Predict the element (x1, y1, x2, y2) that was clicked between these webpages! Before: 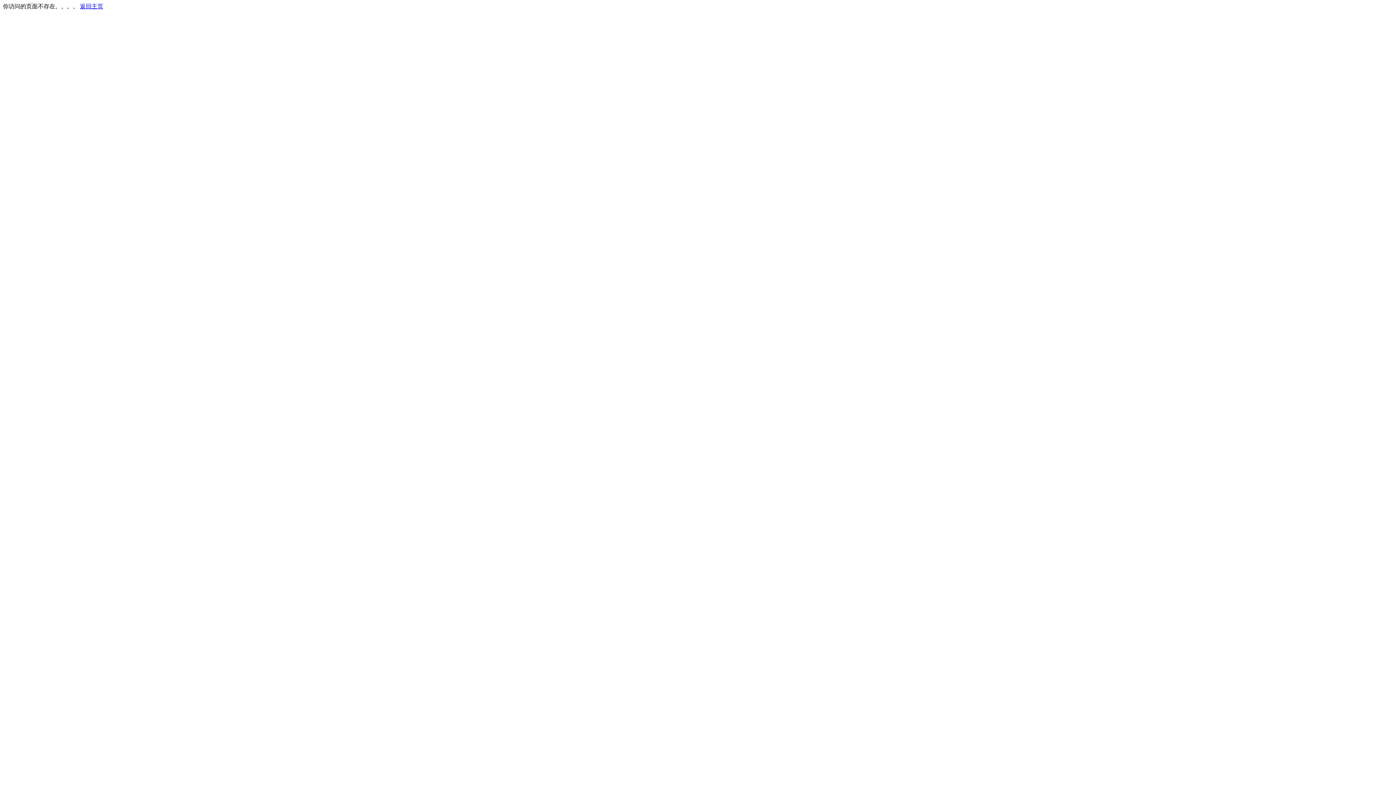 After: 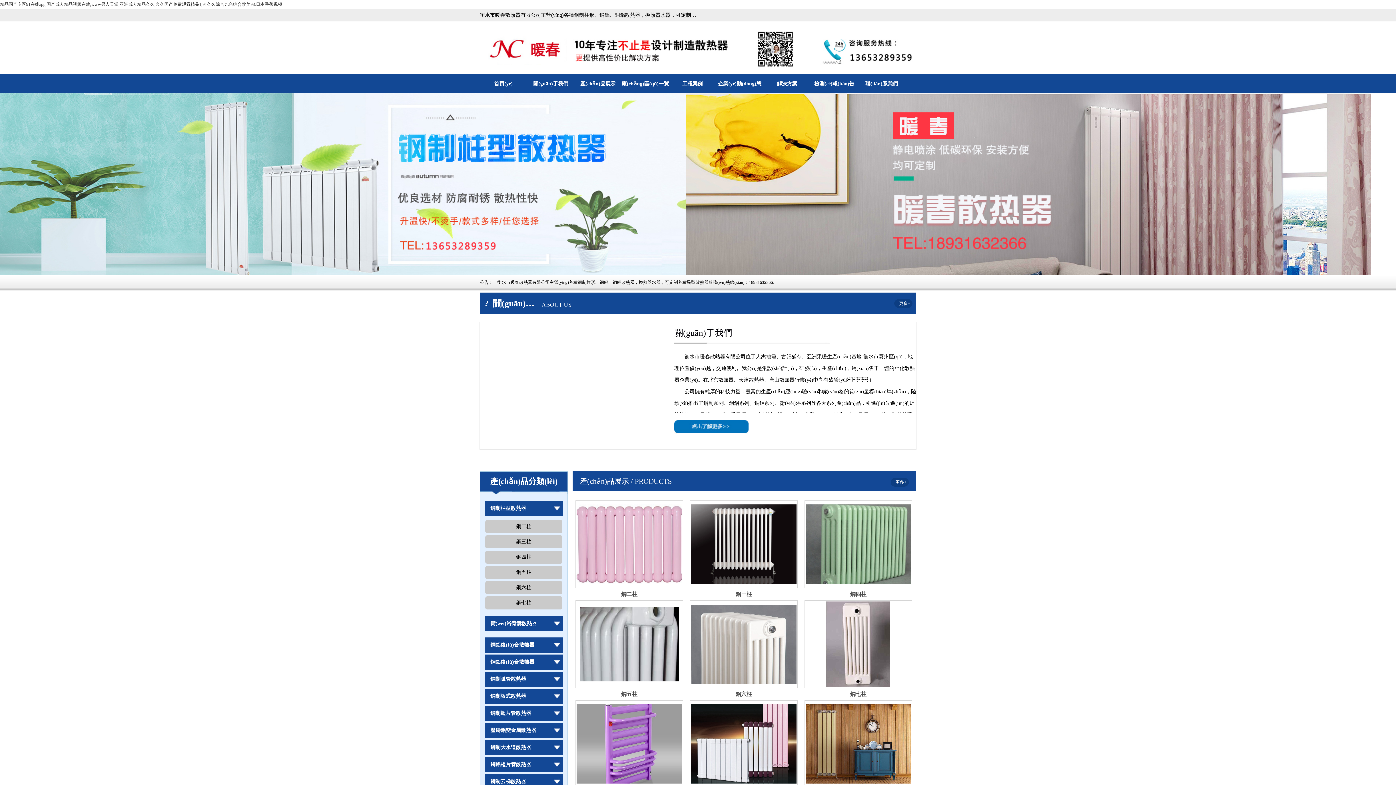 Action: bbox: (80, 3, 103, 9) label: 返回主页